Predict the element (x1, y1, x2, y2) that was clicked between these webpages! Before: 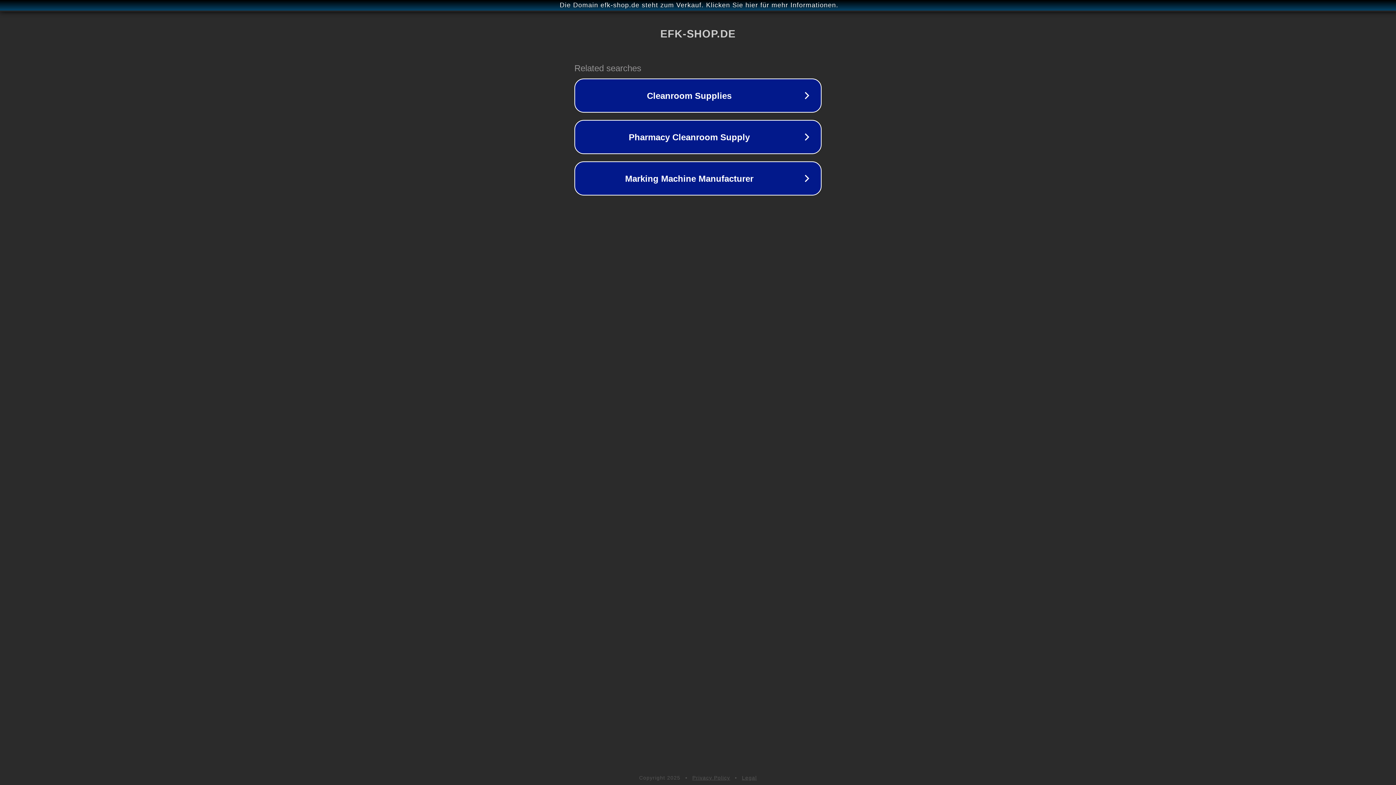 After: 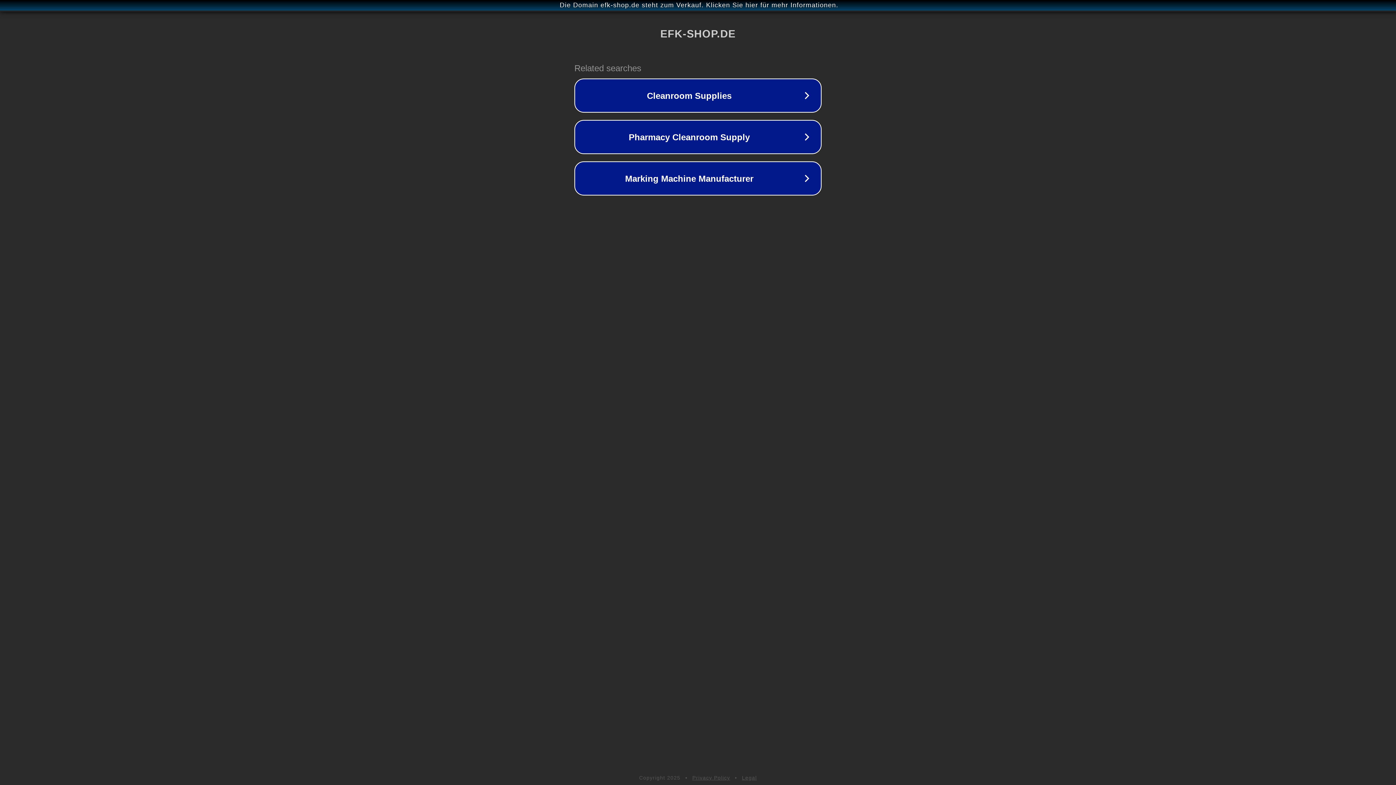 Action: bbox: (692, 775, 730, 781) label: Privacy Policy